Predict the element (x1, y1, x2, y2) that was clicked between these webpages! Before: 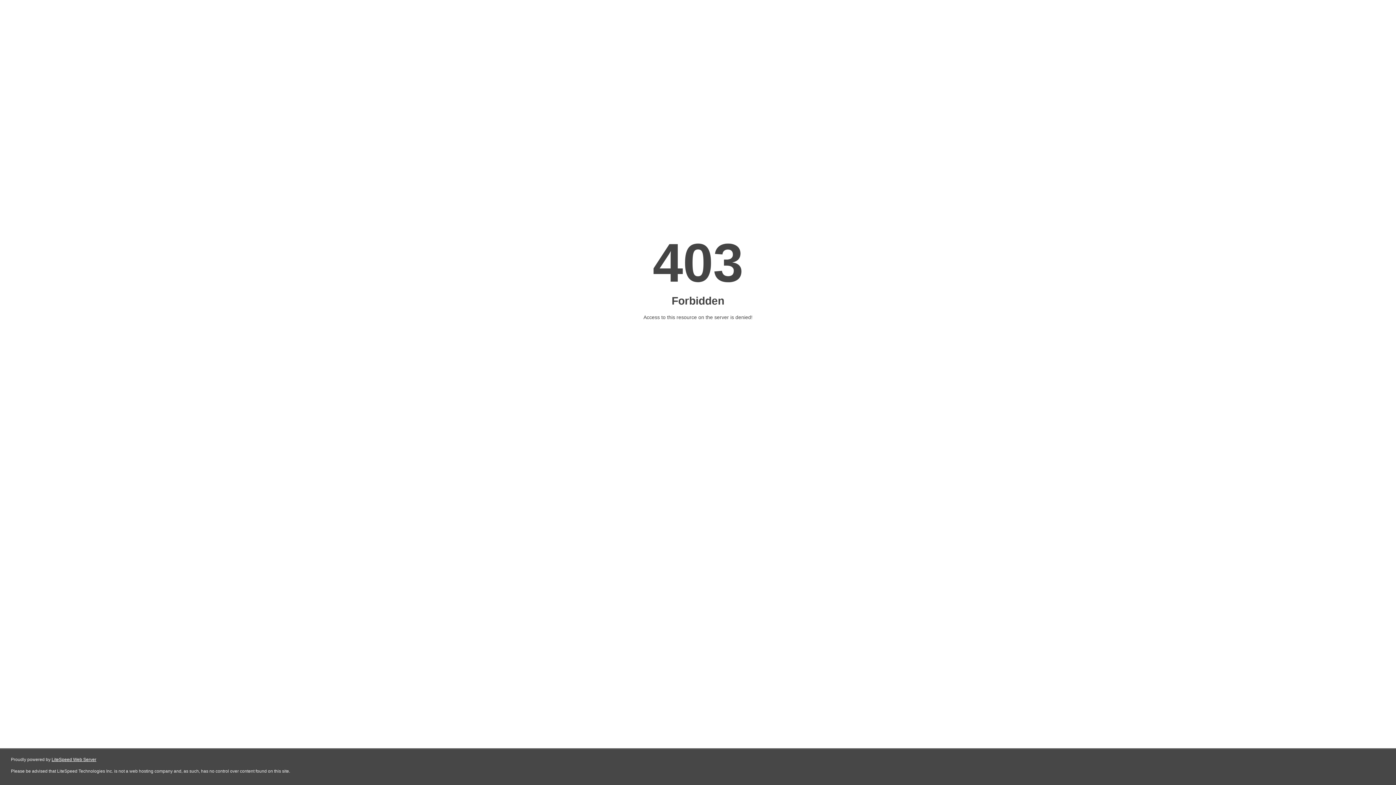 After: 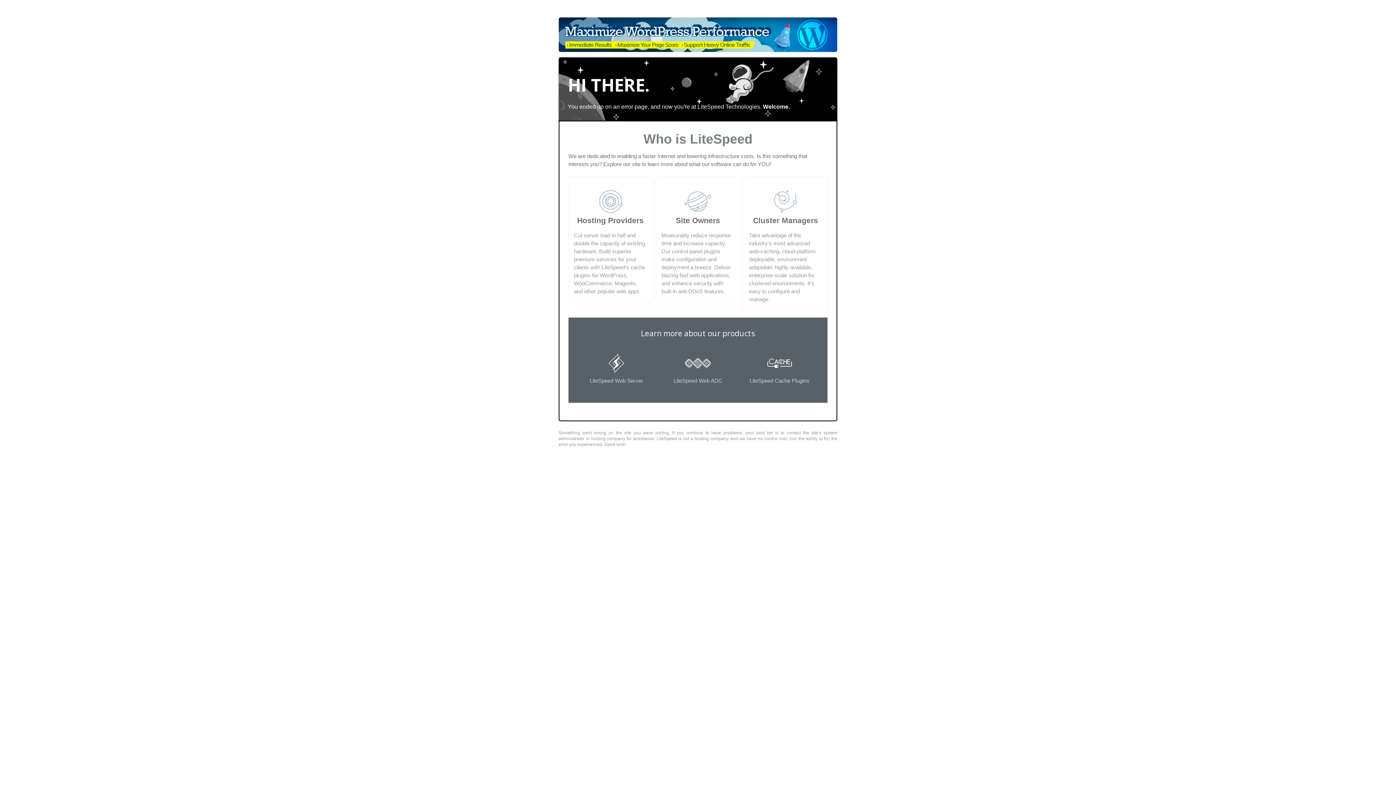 Action: label: LiteSpeed Web Server bbox: (51, 757, 96, 762)